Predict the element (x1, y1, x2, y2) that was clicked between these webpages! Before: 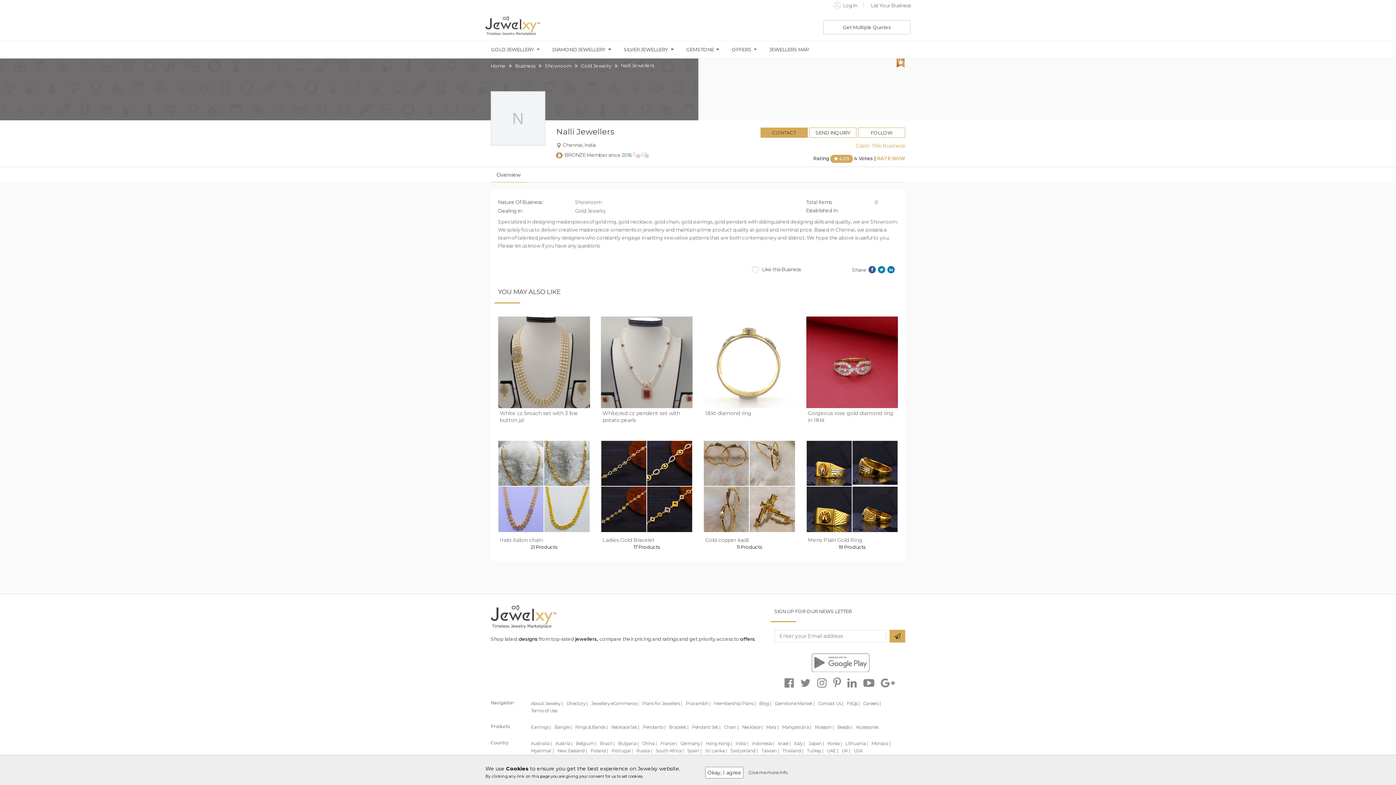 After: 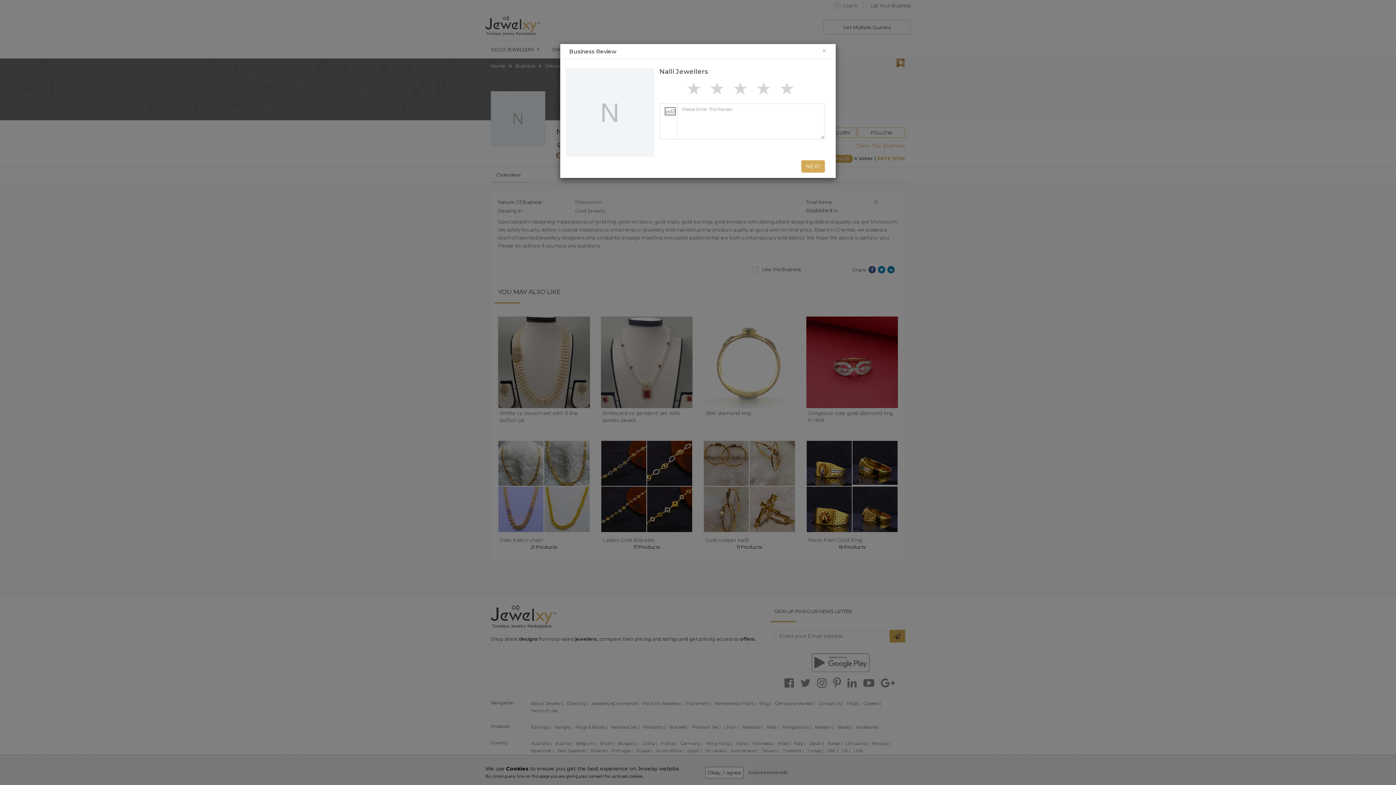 Action: label: RATE NOW bbox: (877, 155, 905, 161)